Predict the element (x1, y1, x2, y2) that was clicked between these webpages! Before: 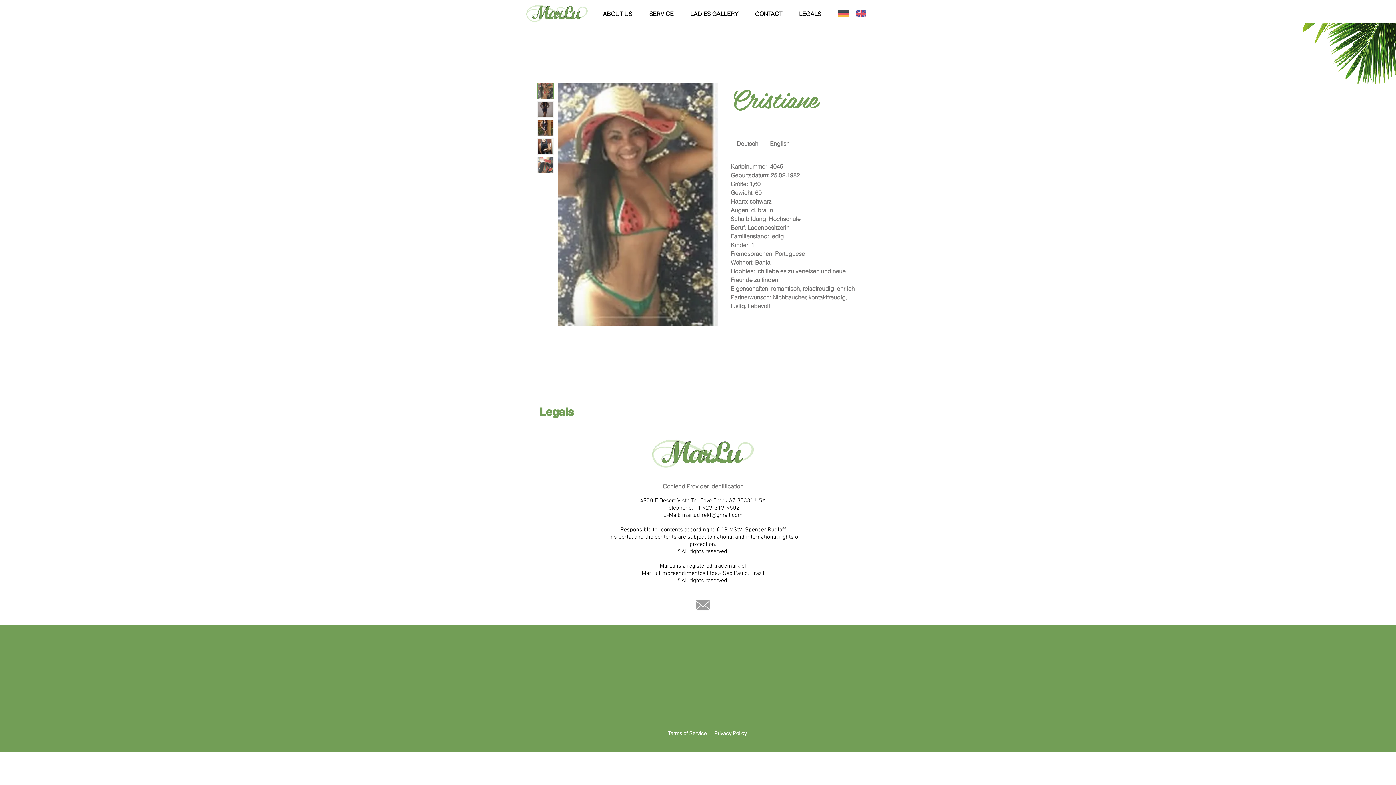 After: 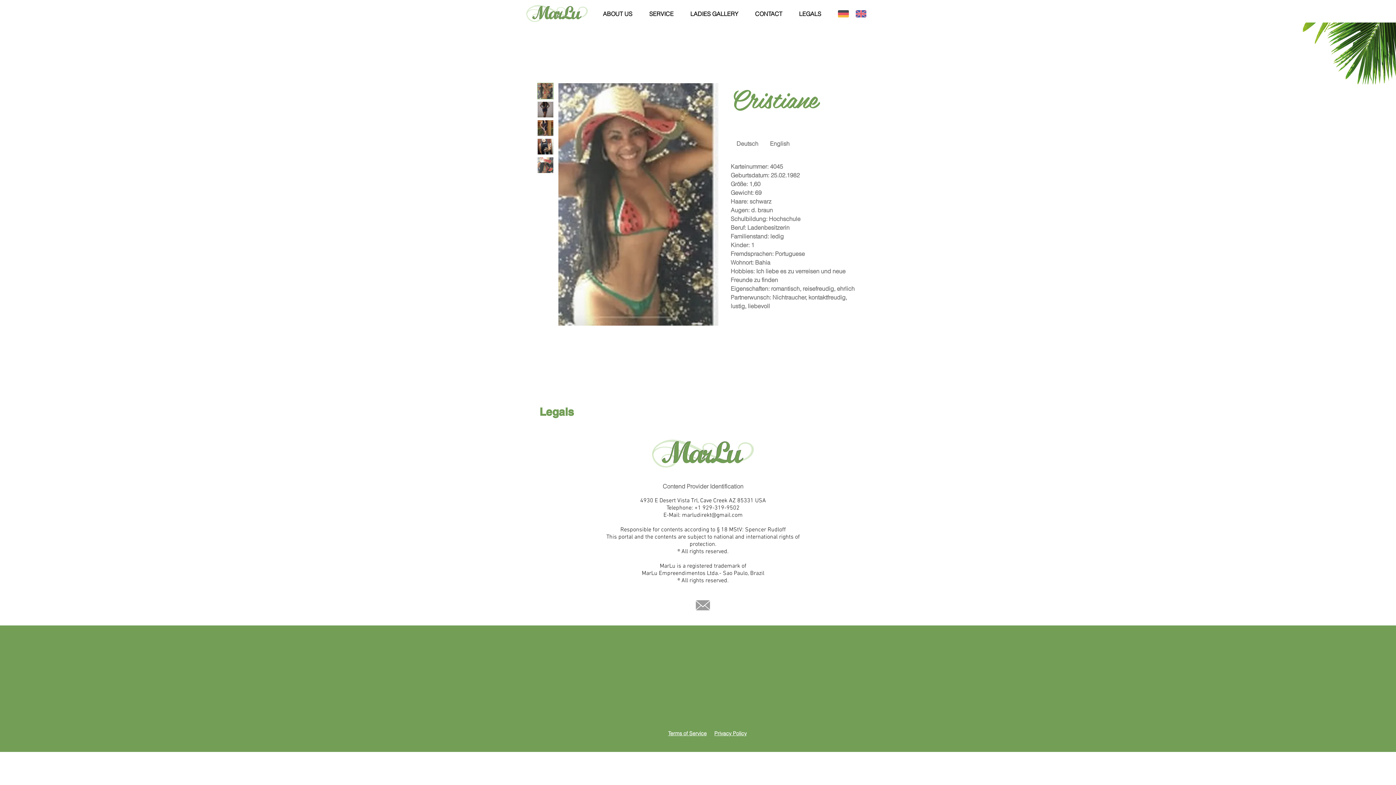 Action: bbox: (537, 82, 553, 99)